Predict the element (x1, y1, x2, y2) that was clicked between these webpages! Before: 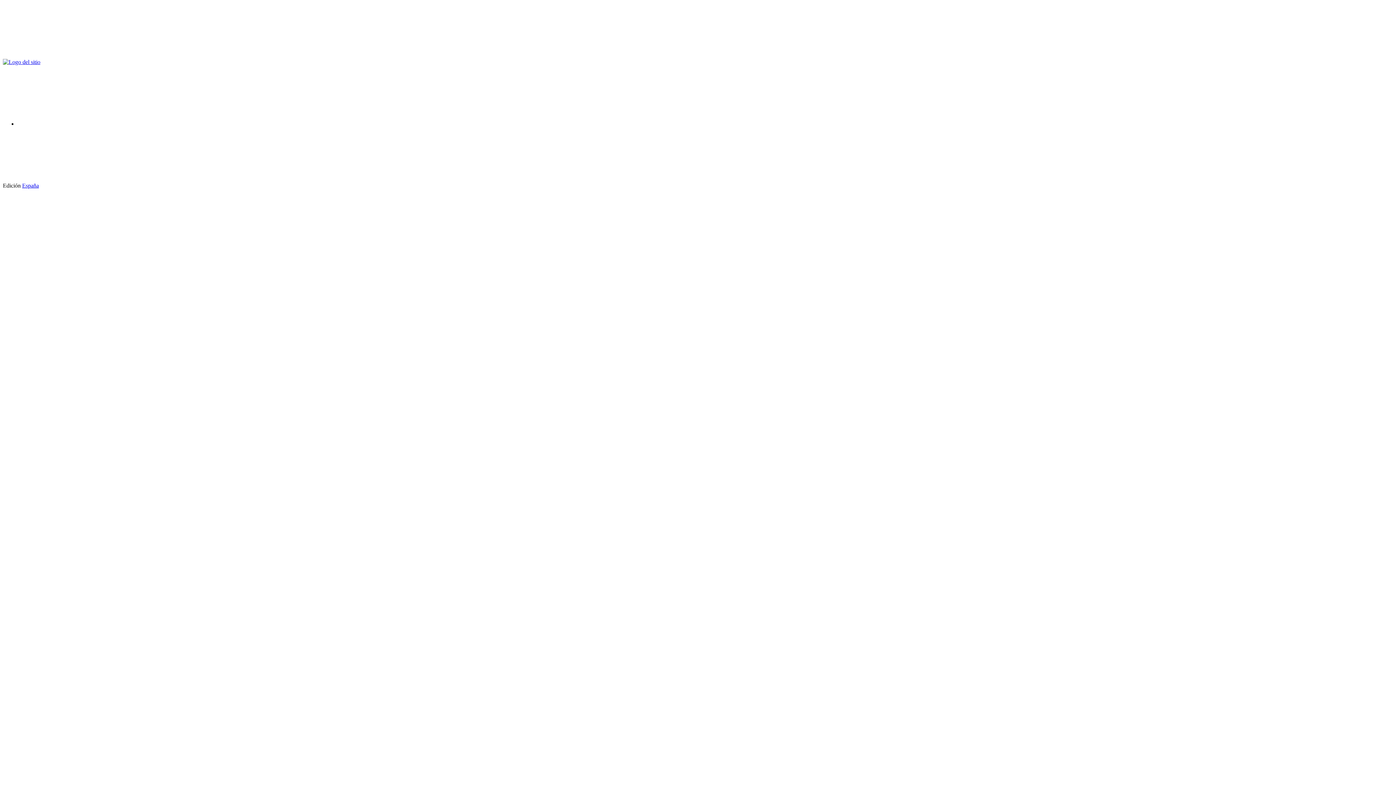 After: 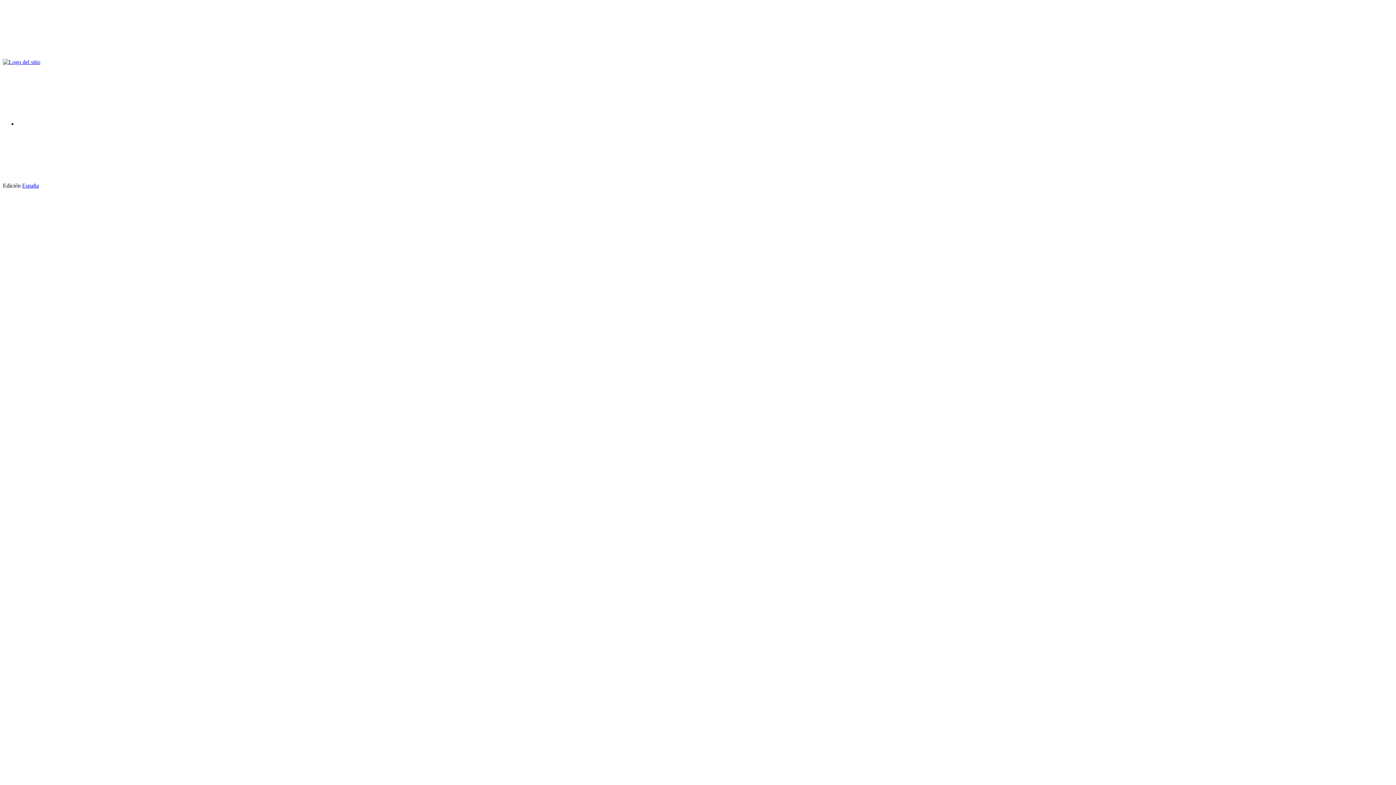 Action: bbox: (2, 52, 112, 58)